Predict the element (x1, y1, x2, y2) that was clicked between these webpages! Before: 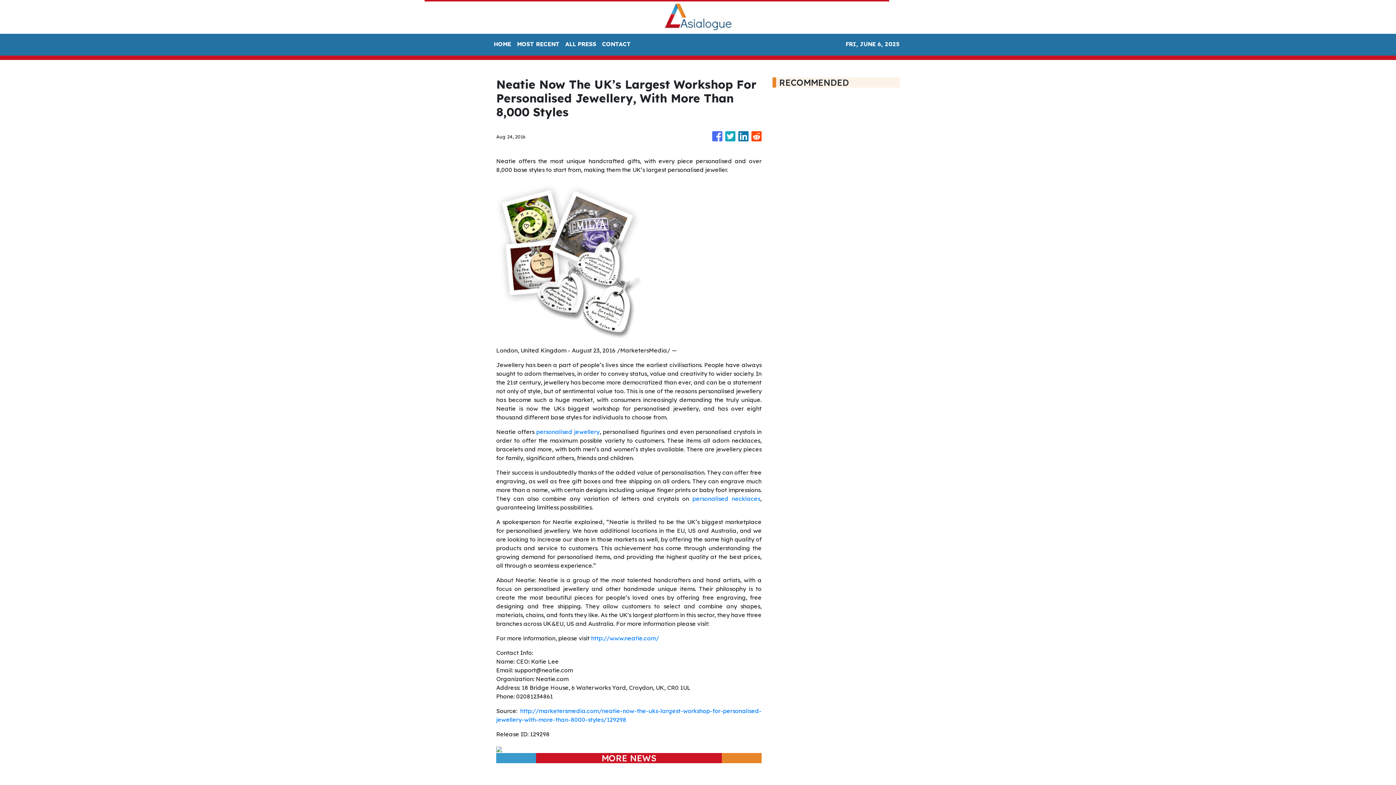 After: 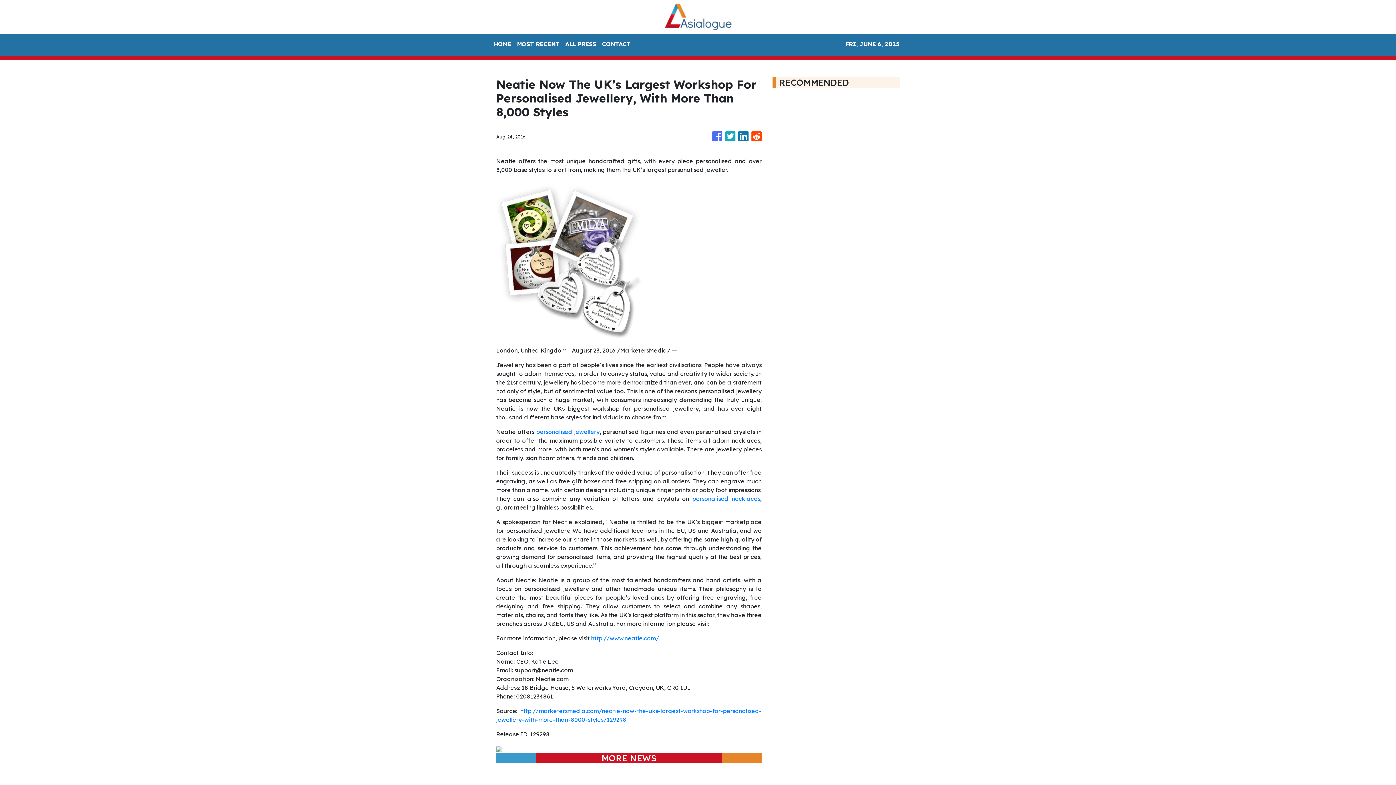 Action: label: http://www.neatie.com/ bbox: (591, 634, 659, 642)